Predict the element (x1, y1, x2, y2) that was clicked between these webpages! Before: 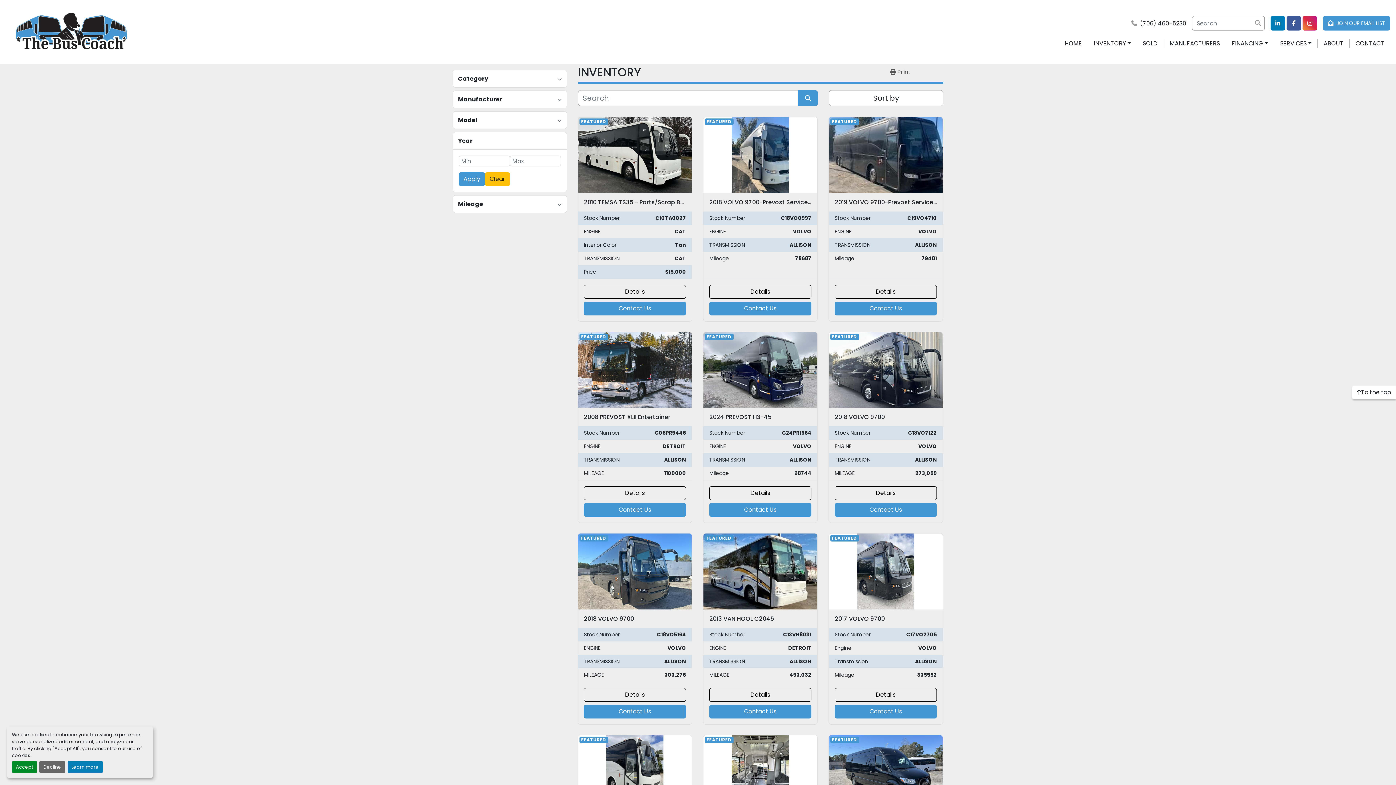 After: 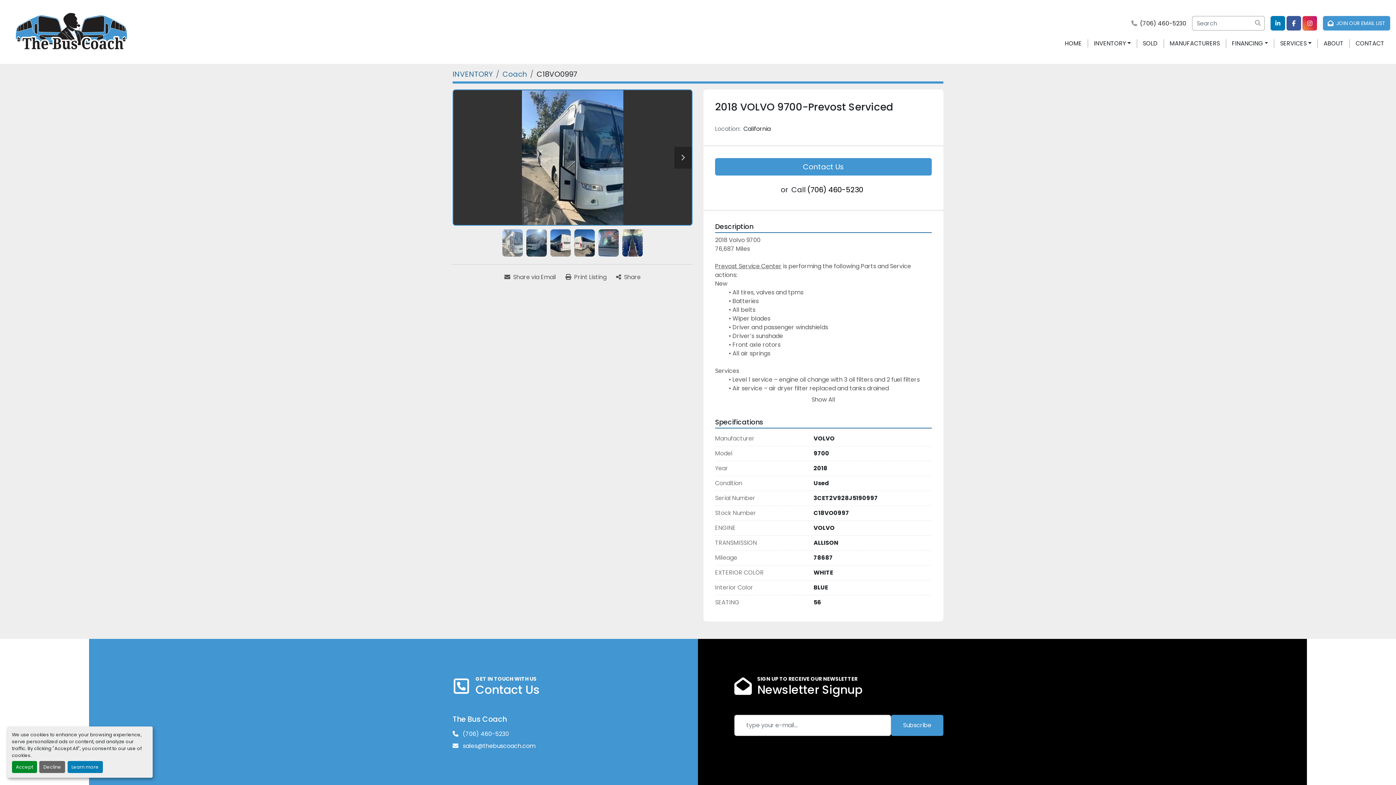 Action: bbox: (709, 198, 812, 206) label: 2018 VOLVO 9700-Prevost Serviced